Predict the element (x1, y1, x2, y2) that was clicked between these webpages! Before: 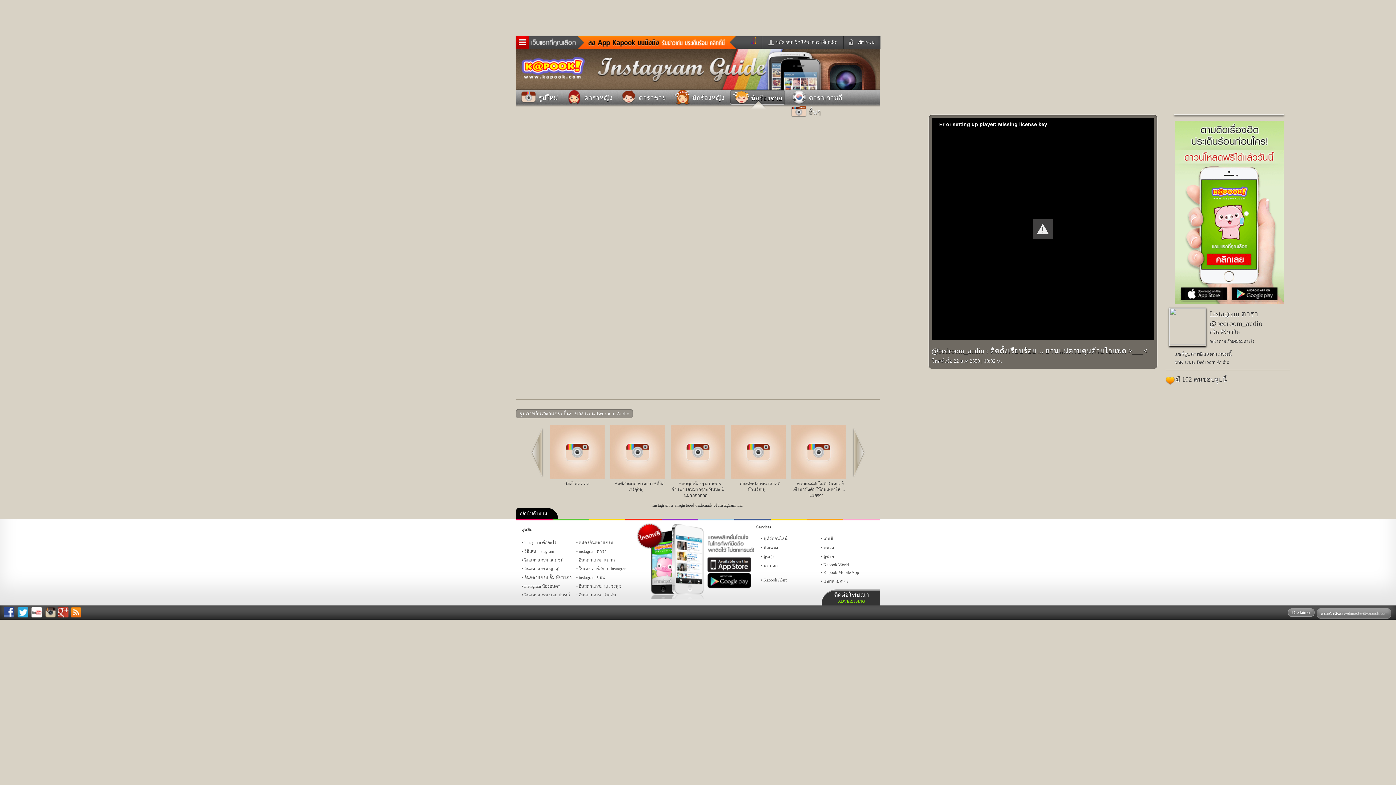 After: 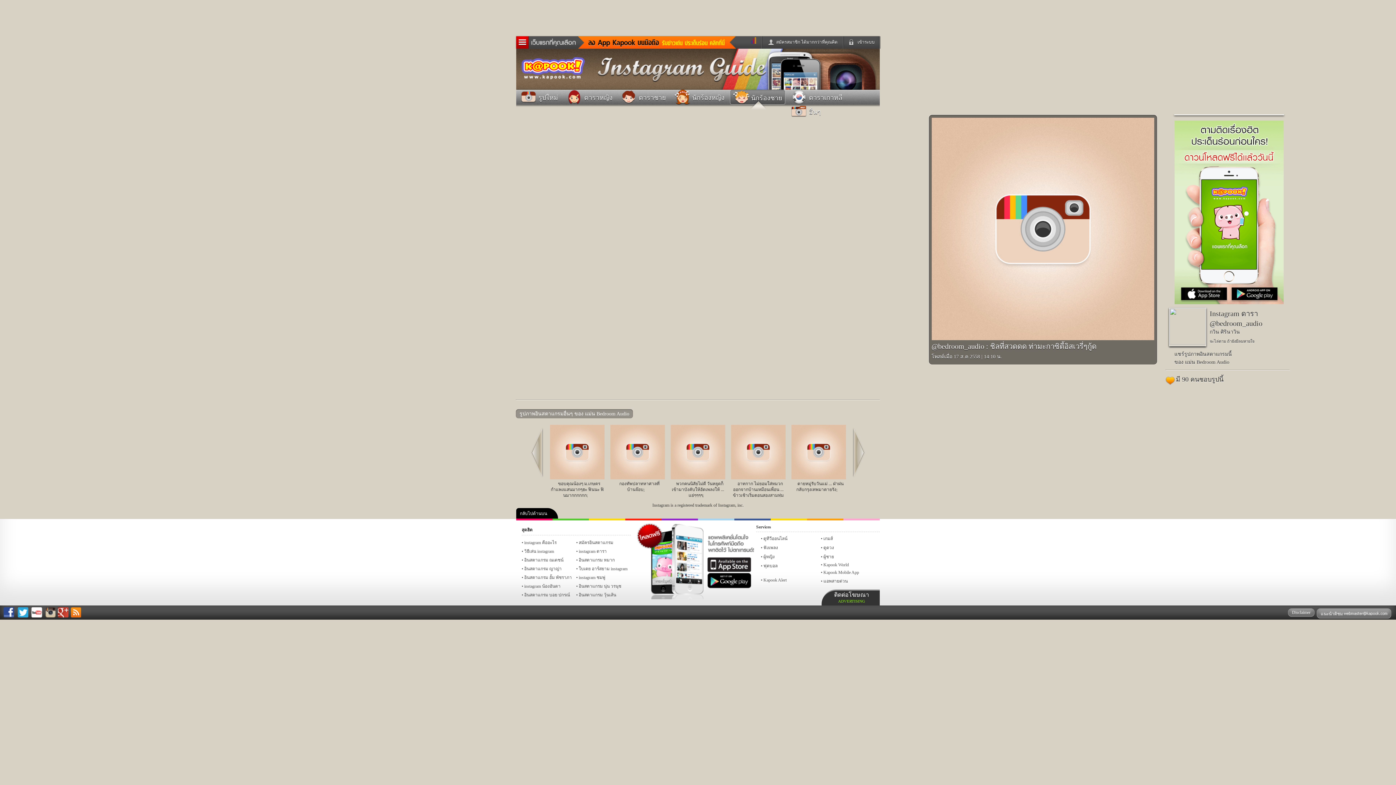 Action: bbox: (610, 475, 665, 491) label: 
ชิลที่สวดดด ท่ามะกาซิตี้อิสเวรี่ๆกู้ด;